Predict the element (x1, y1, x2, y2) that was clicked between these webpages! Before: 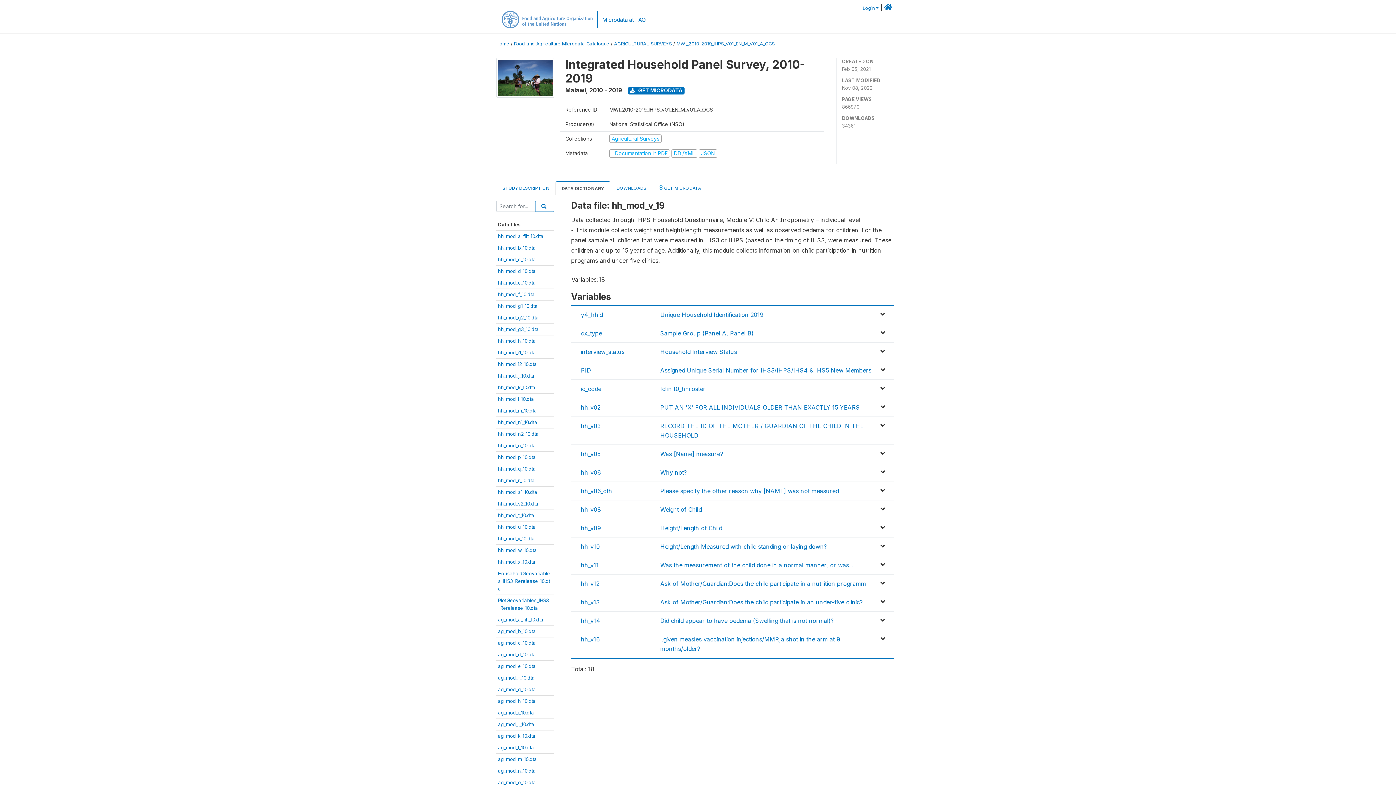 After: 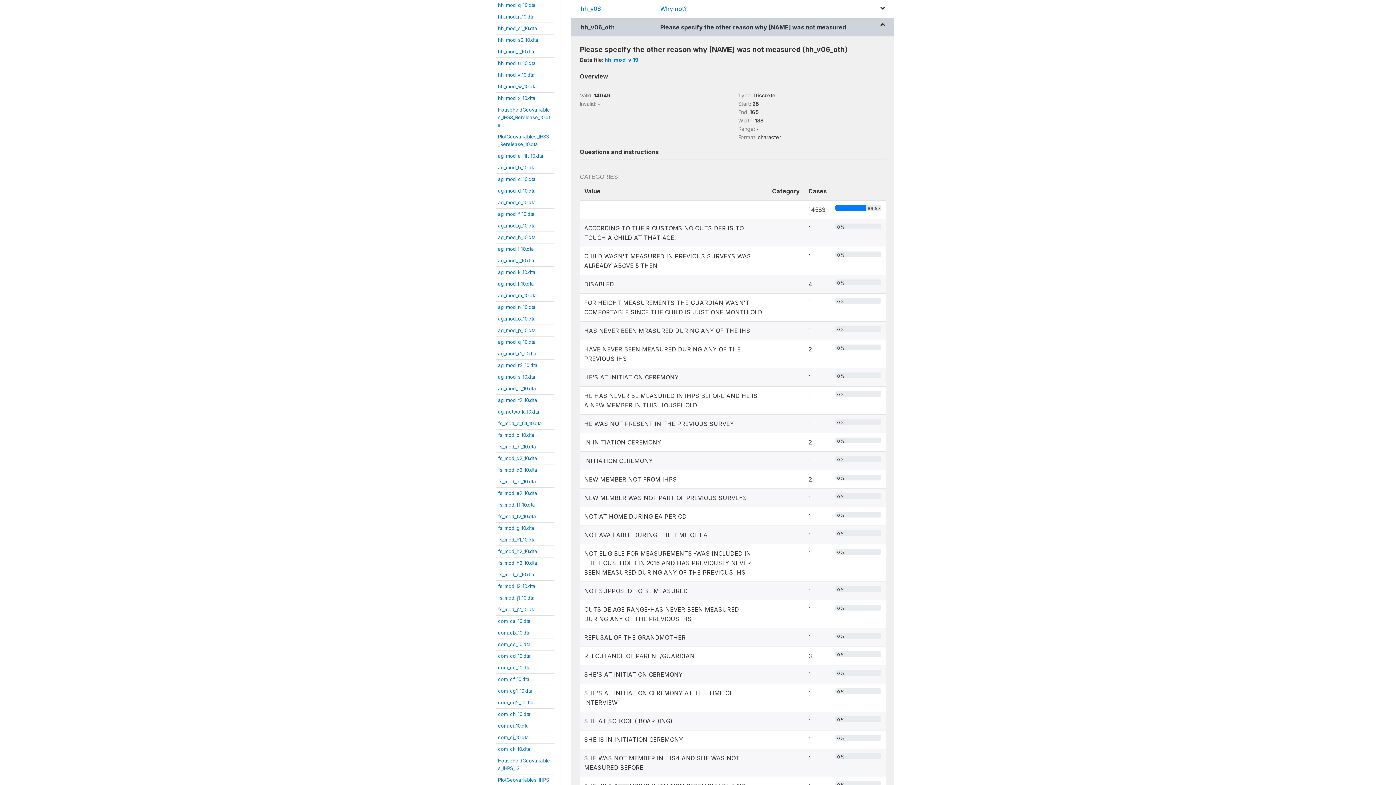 Action: label: Please specify the other reason why [NAME] was not measured bbox: (660, 487, 839, 494)